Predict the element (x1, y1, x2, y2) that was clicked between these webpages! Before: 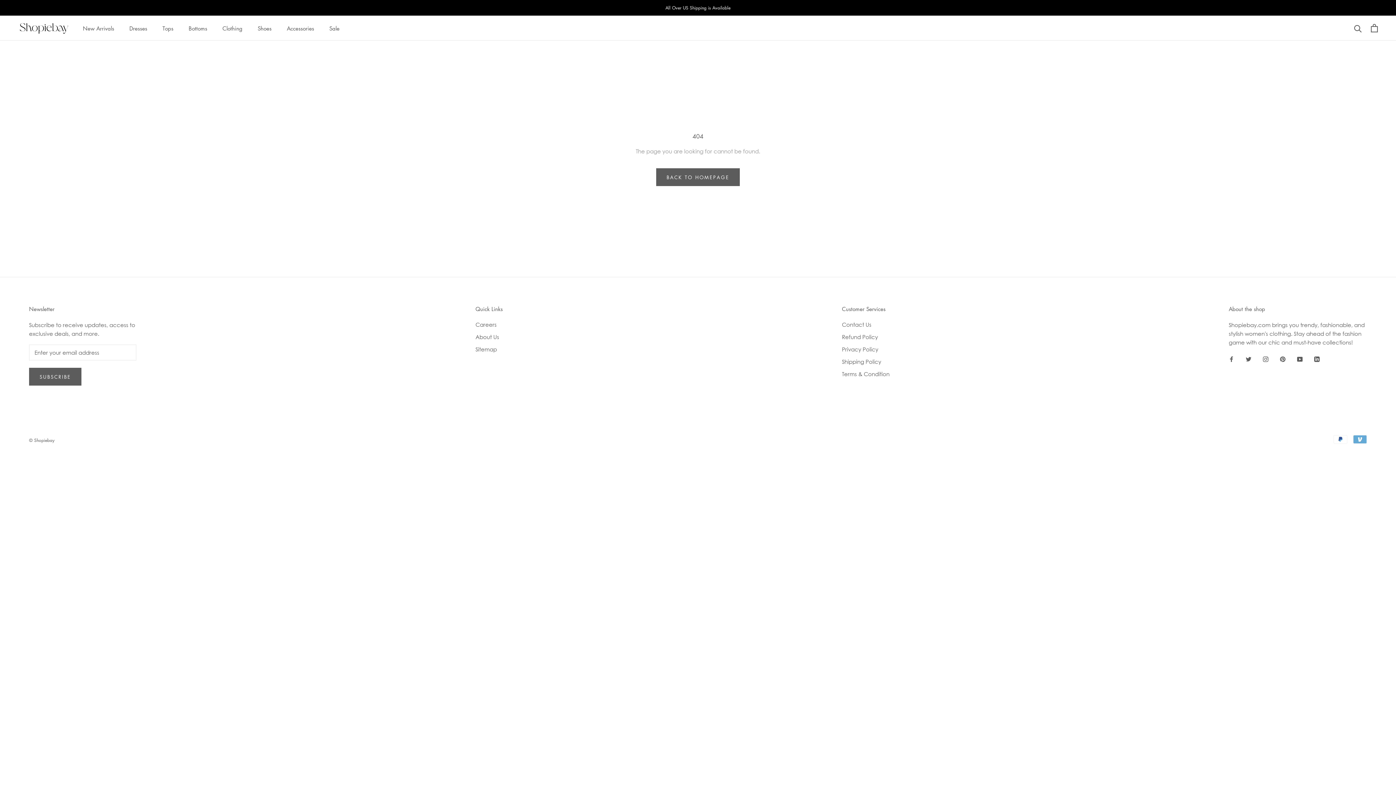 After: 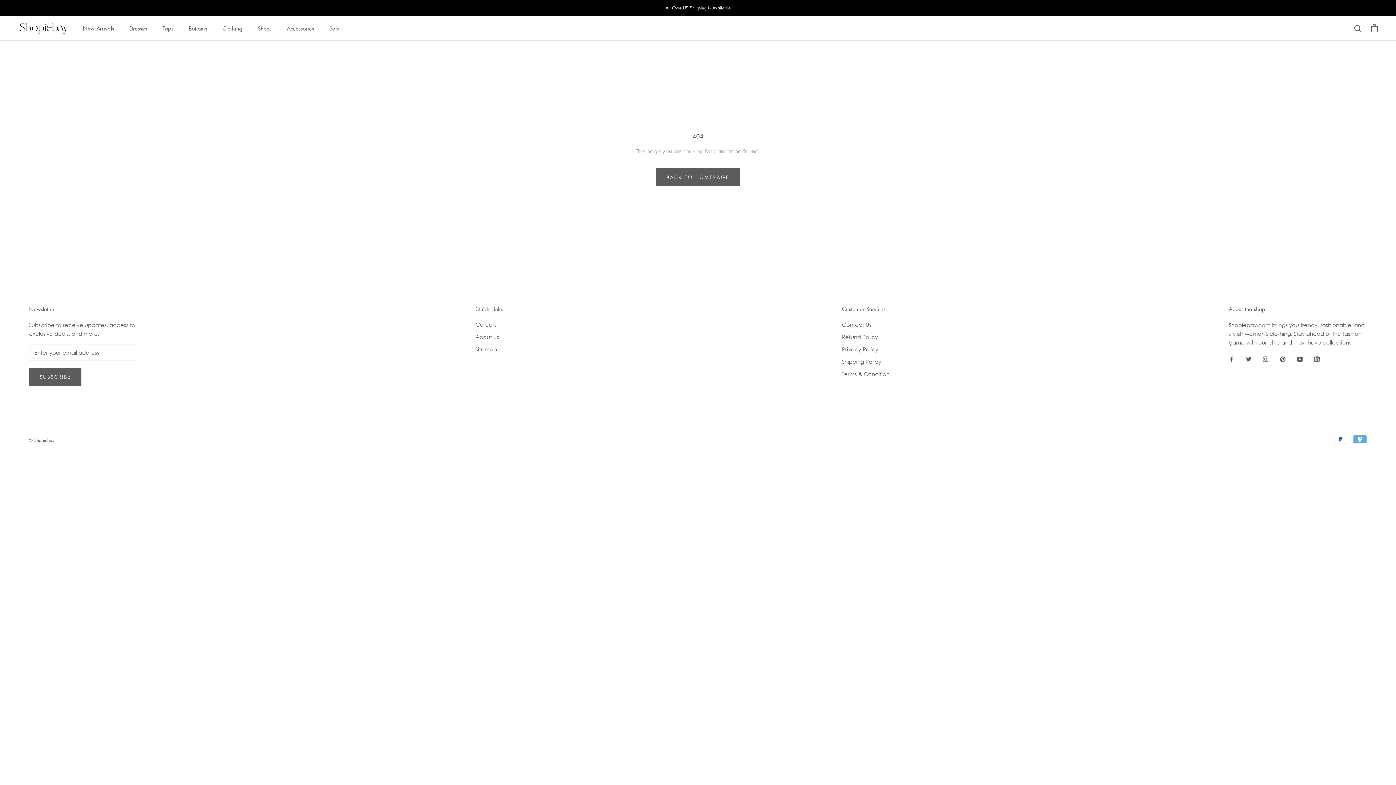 Action: label: Twitter bbox: (1246, 354, 1251, 362)